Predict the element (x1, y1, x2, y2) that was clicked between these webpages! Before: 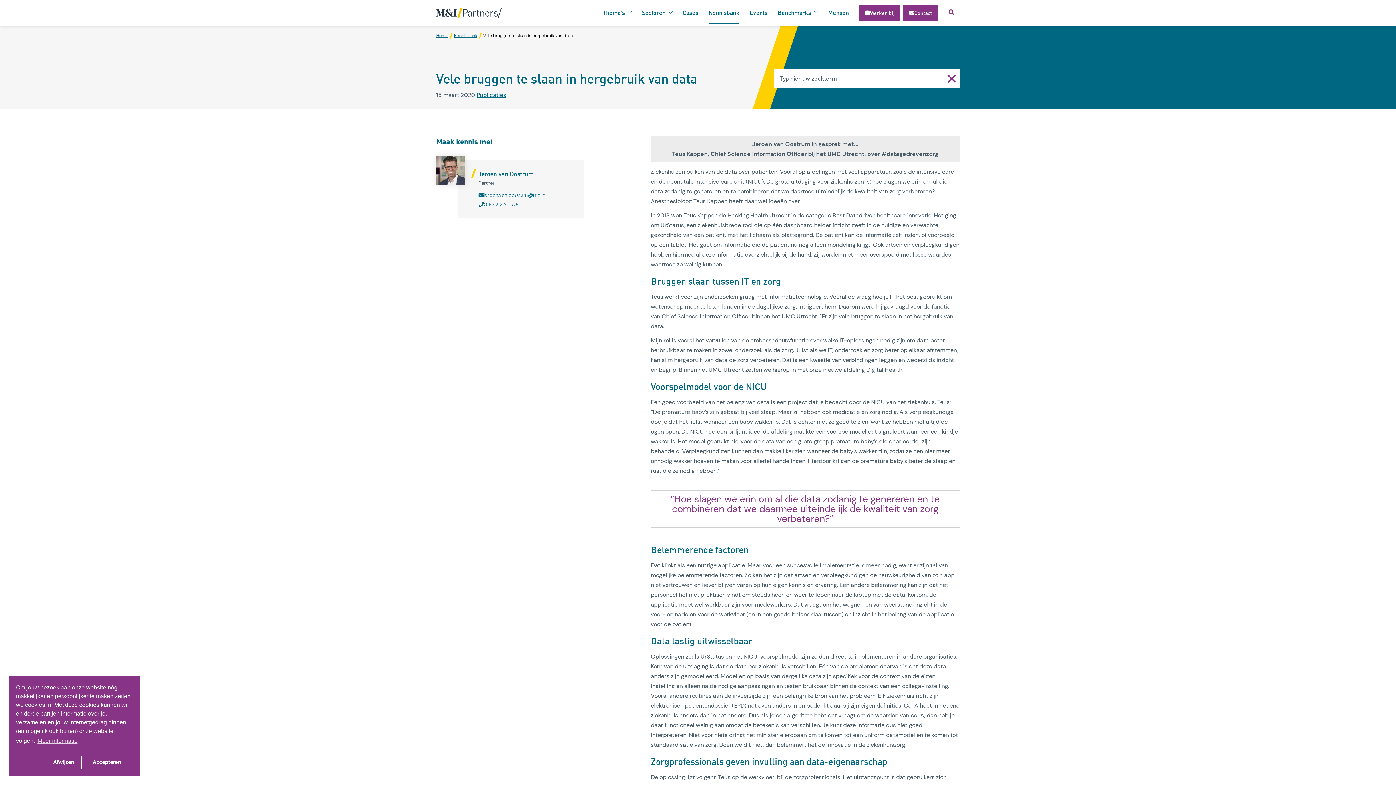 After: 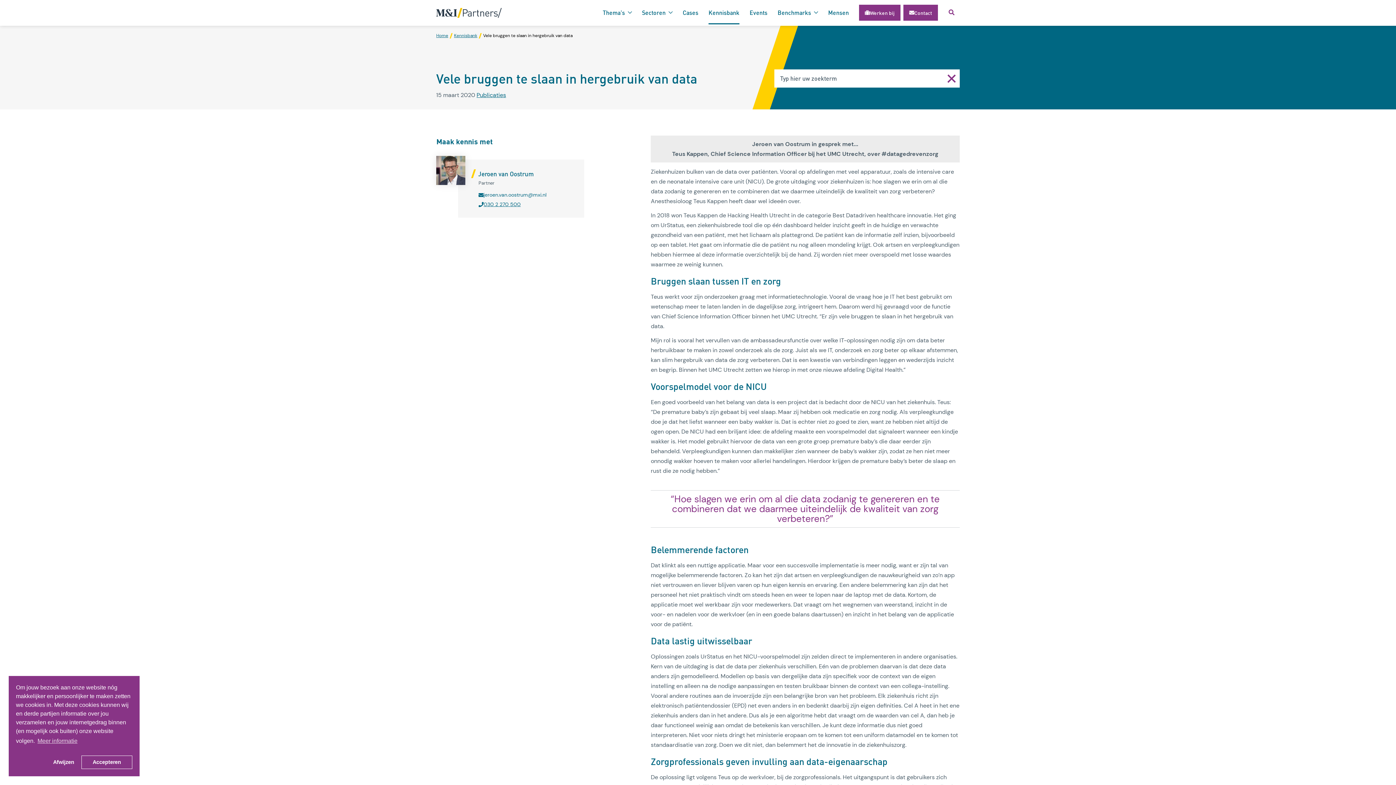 Action: bbox: (483, 199, 520, 208) label: 030 2 270 500